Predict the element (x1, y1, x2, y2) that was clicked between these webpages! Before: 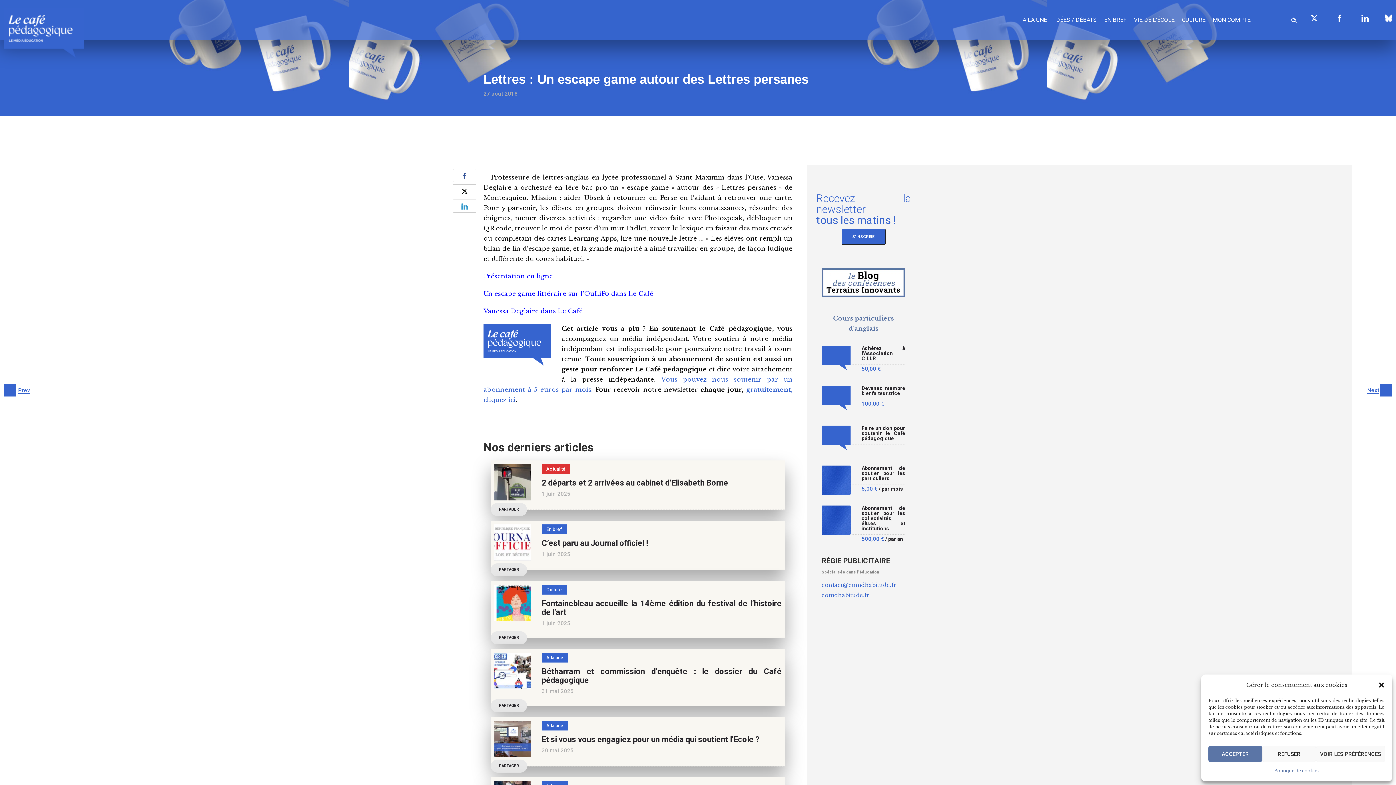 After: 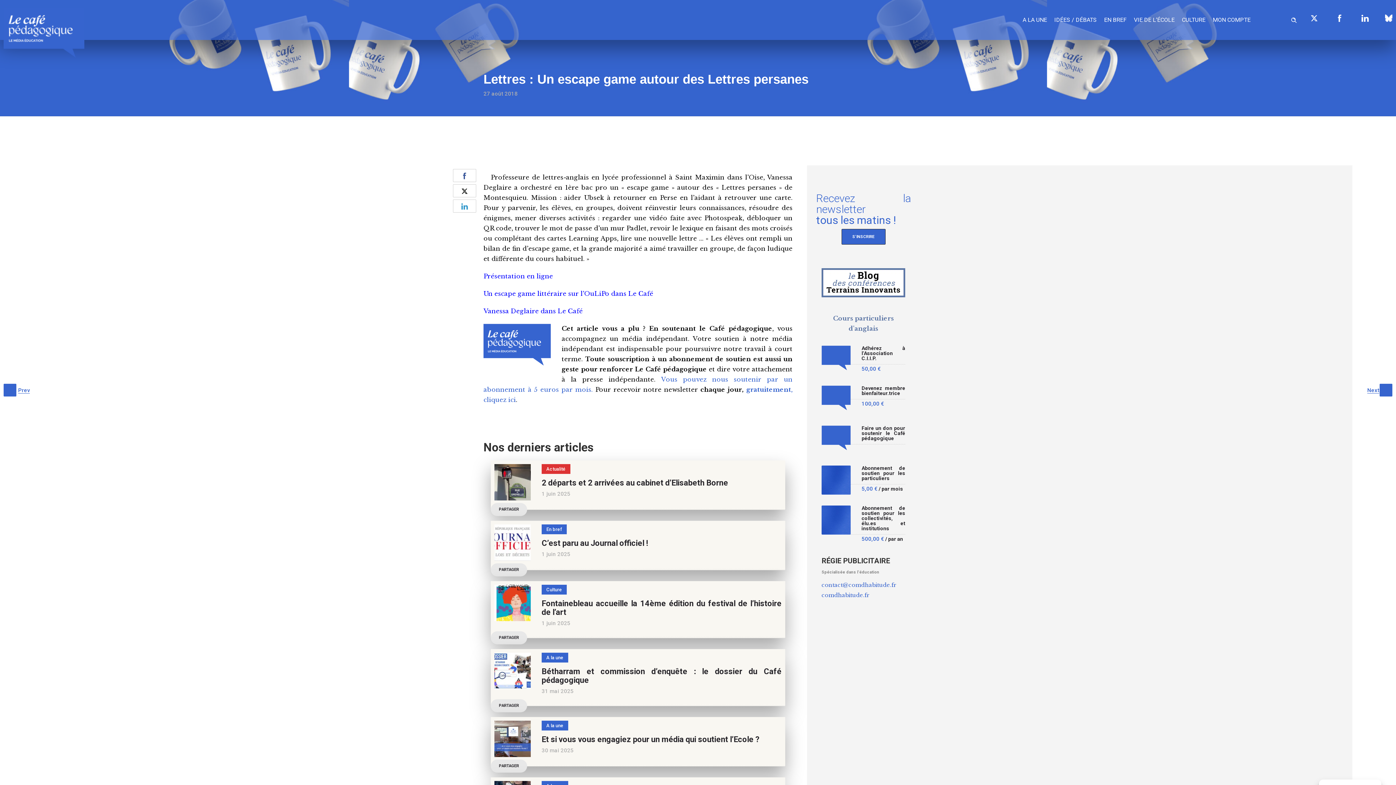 Action: bbox: (1262, 746, 1316, 762) label: REFUSER